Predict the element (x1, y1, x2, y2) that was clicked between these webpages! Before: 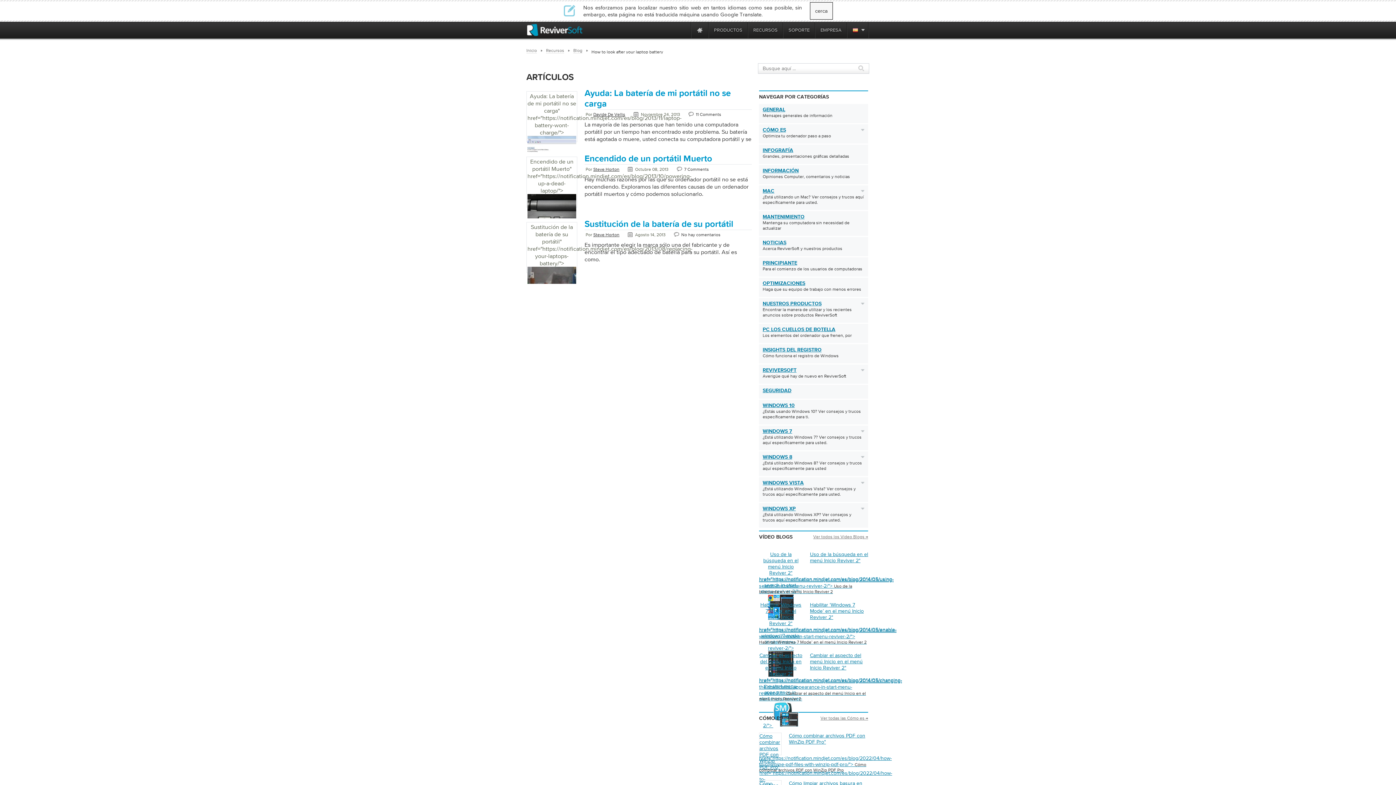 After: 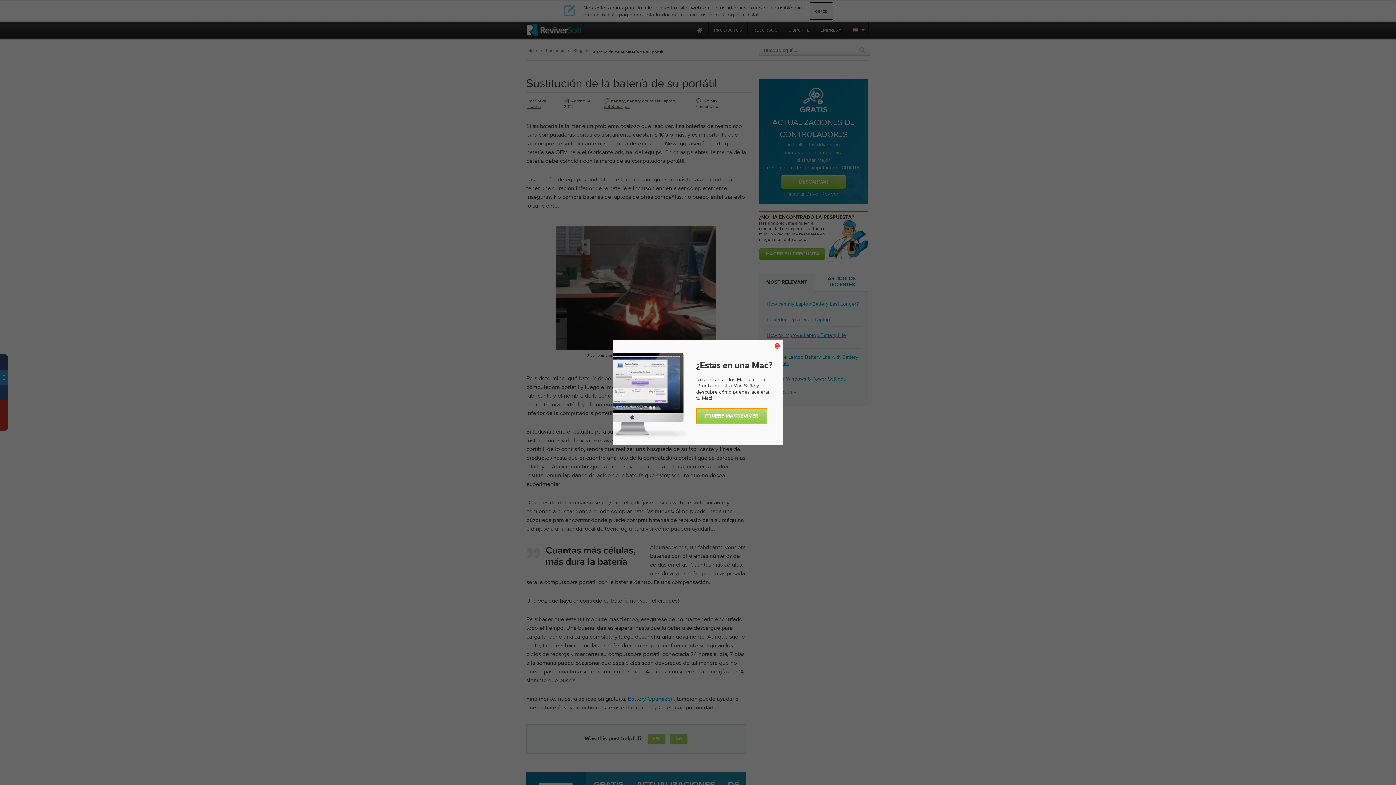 Action: label: Sustitución de la batería de su portátil bbox: (584, 219, 752, 230)